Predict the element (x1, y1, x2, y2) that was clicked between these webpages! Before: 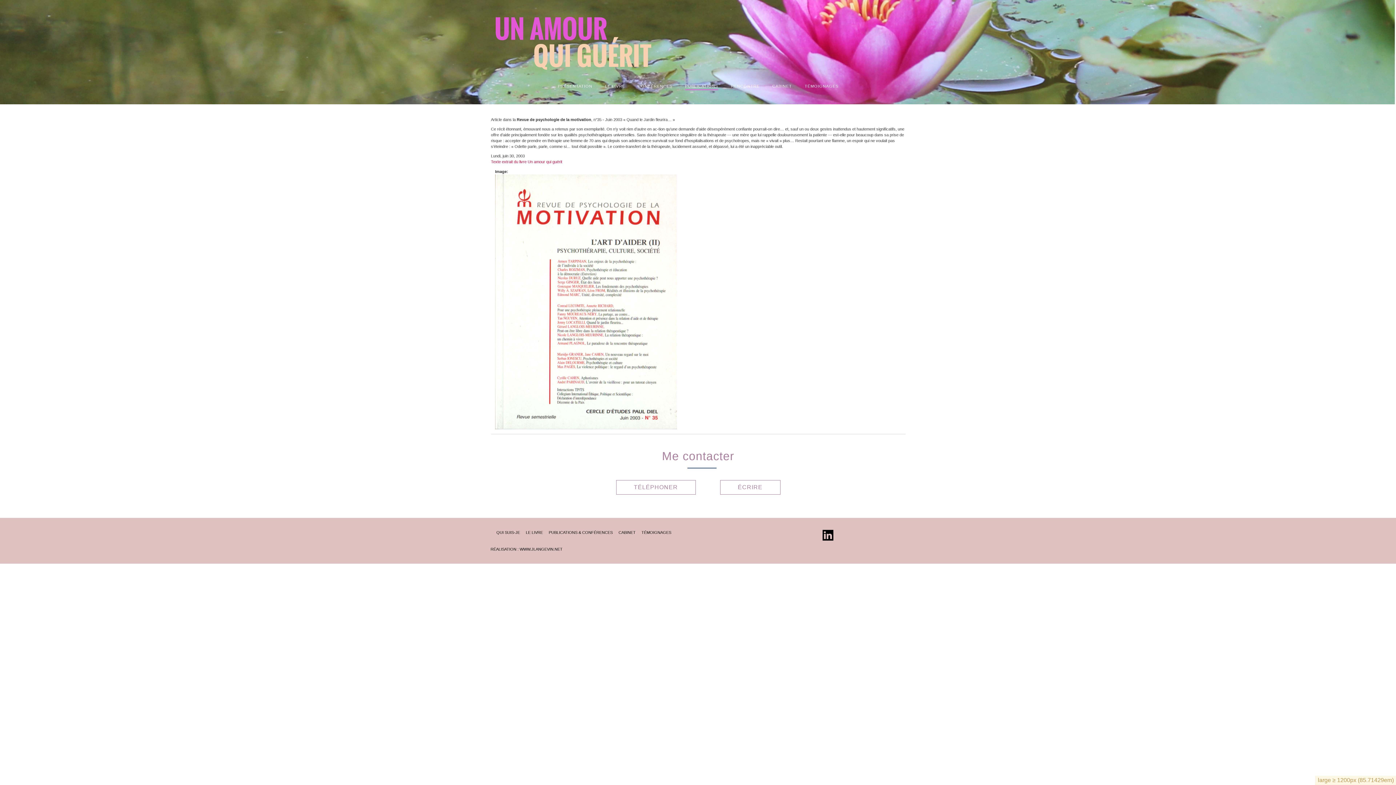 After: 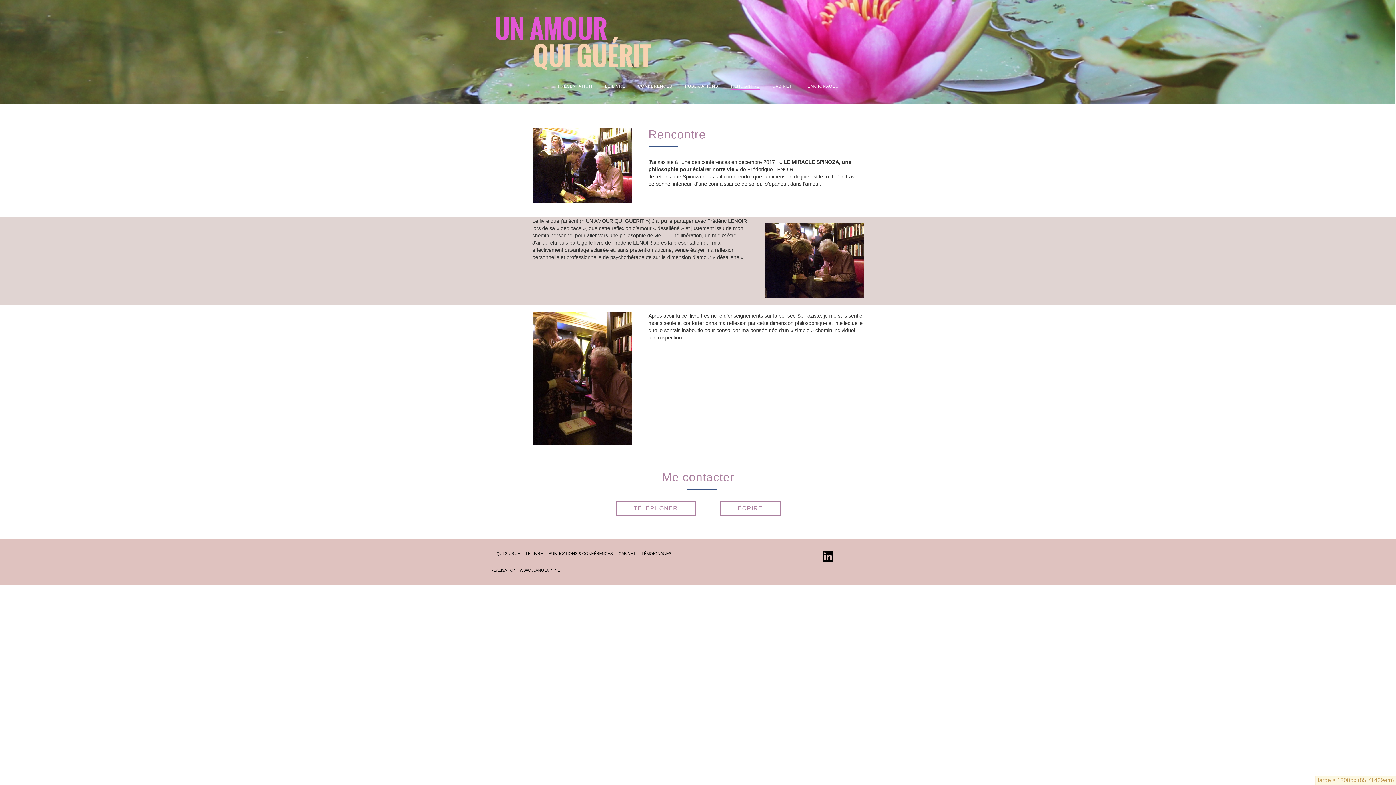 Action: bbox: (731, 84, 759, 89) label: RENCONTRE